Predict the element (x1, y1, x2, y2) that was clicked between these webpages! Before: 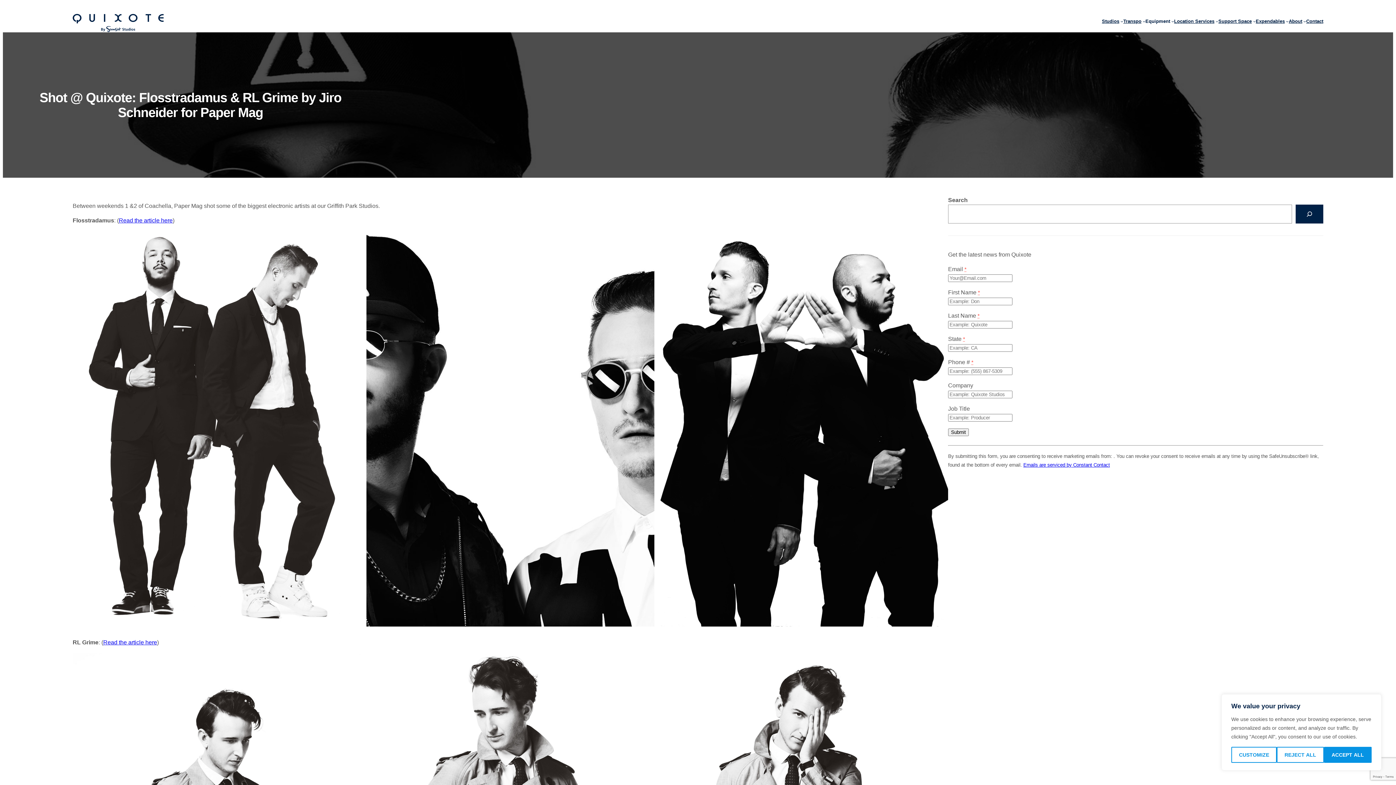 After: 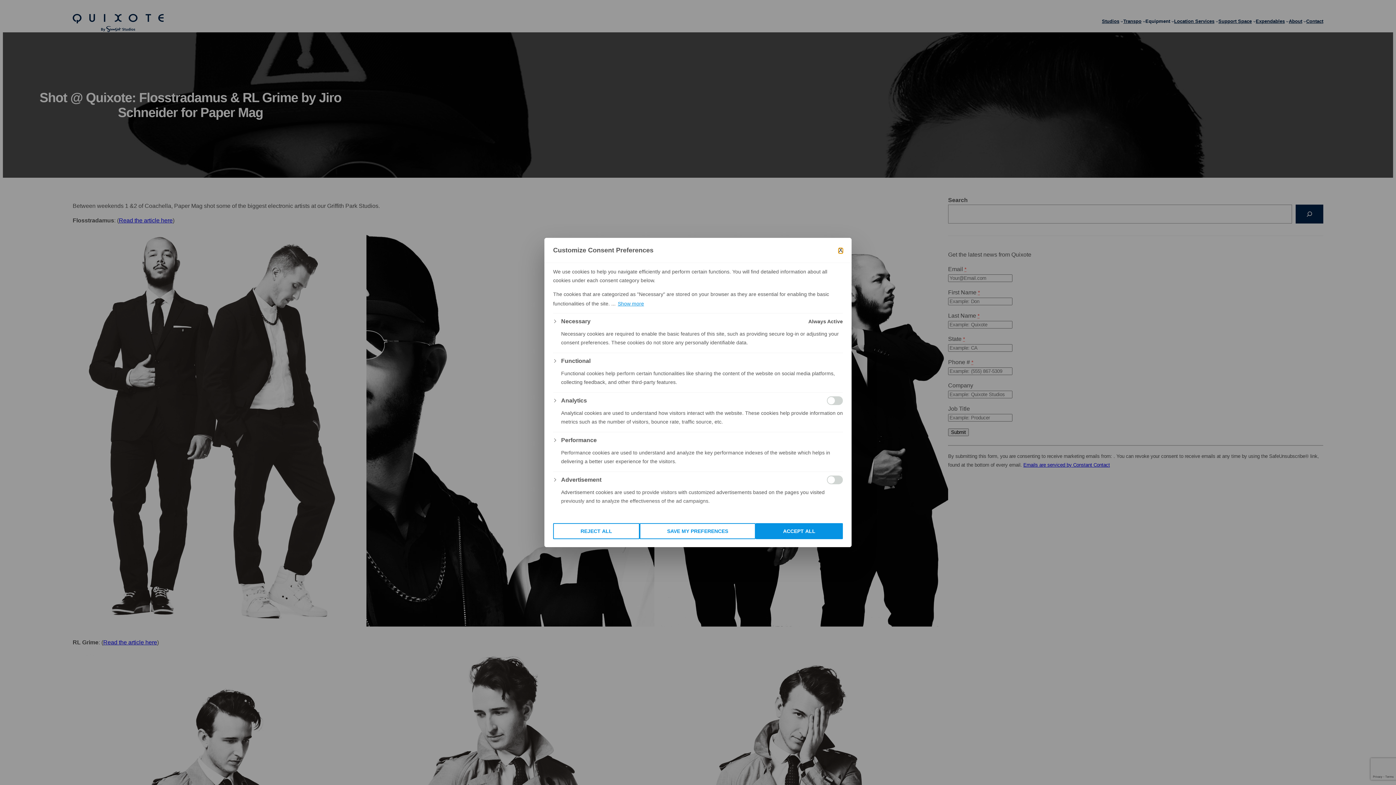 Action: label: Customize bbox: (1231, 747, 1277, 763)